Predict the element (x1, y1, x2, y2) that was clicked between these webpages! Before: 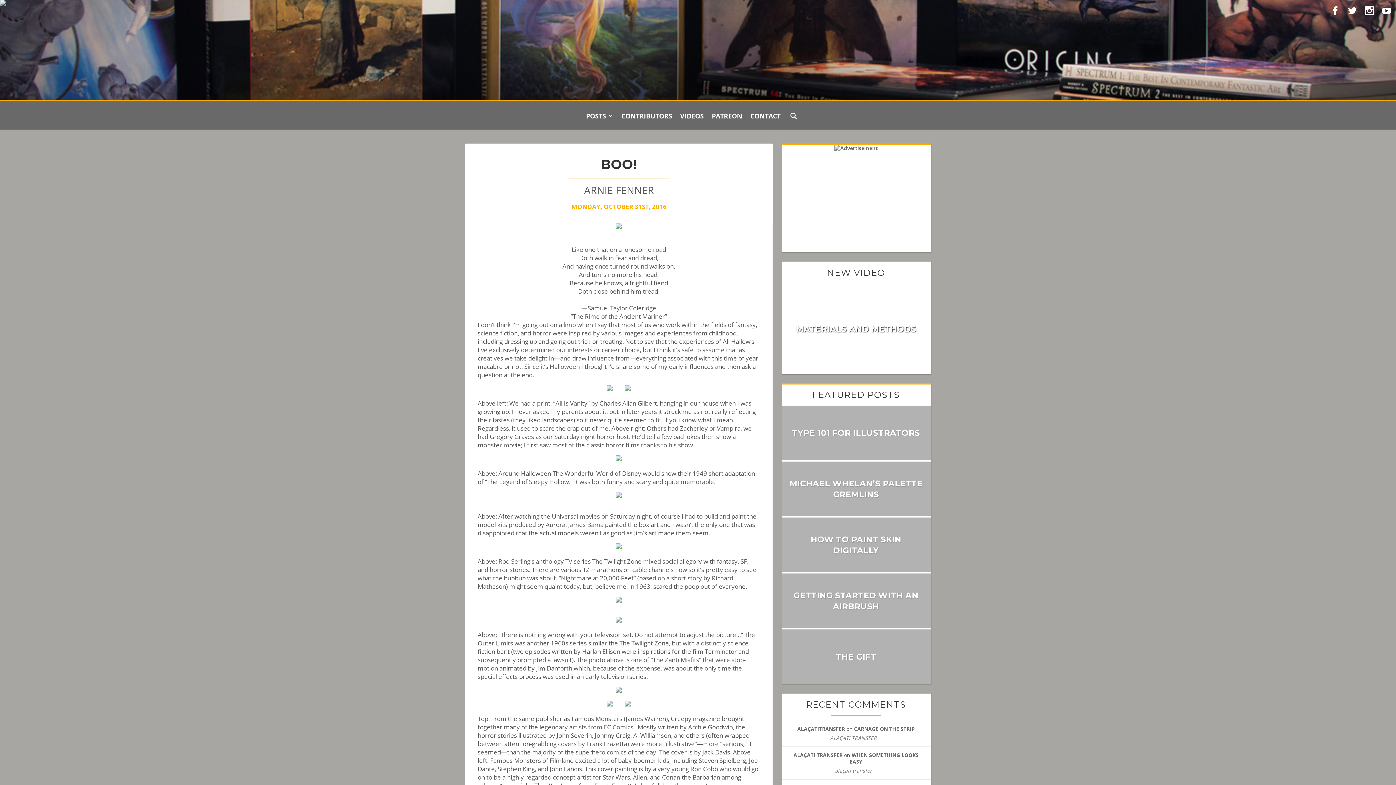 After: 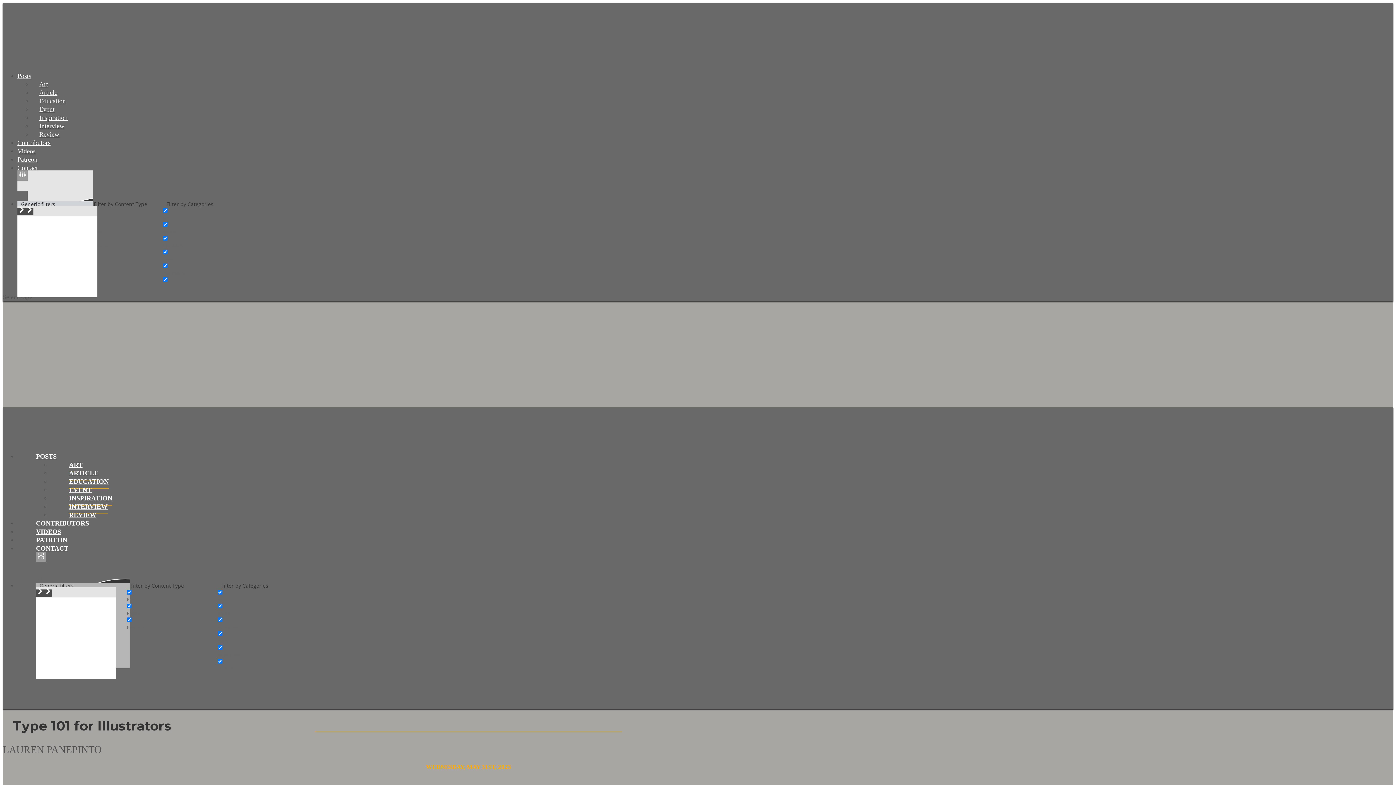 Action: label: TYPE 101 FOR ILLUSTRATORS bbox: (792, 428, 920, 438)